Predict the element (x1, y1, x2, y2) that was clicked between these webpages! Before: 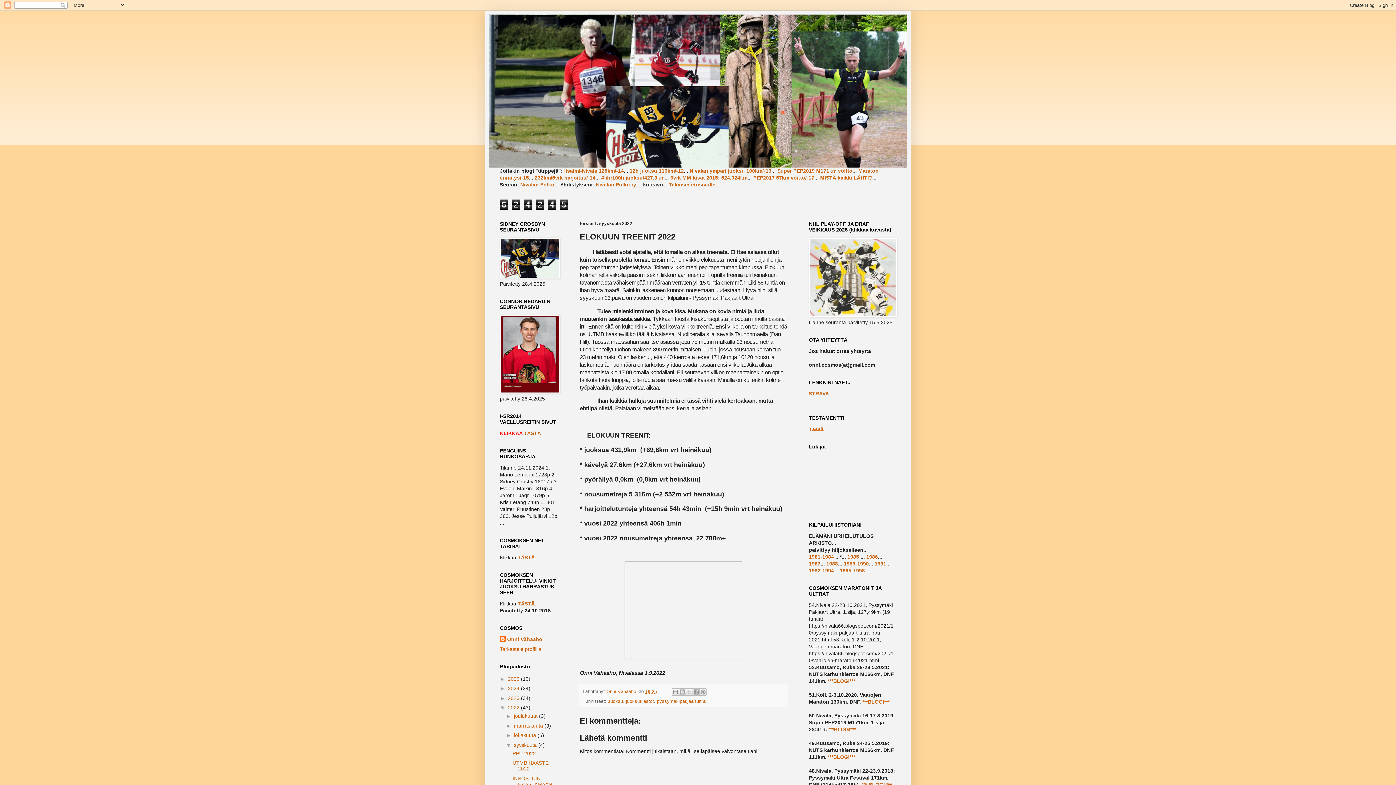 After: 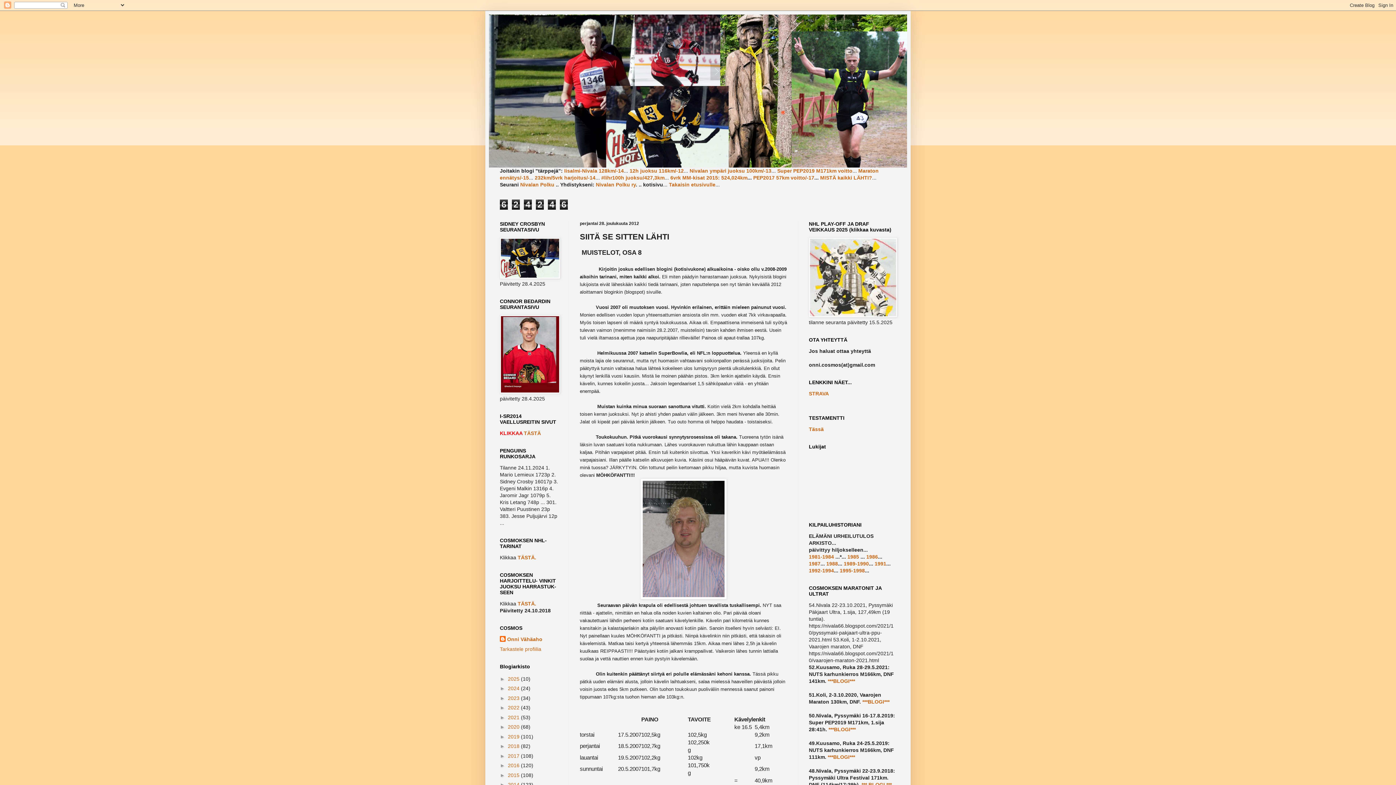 Action: label: MISTÄ kaikki LÄHTI? bbox: (820, 174, 872, 180)